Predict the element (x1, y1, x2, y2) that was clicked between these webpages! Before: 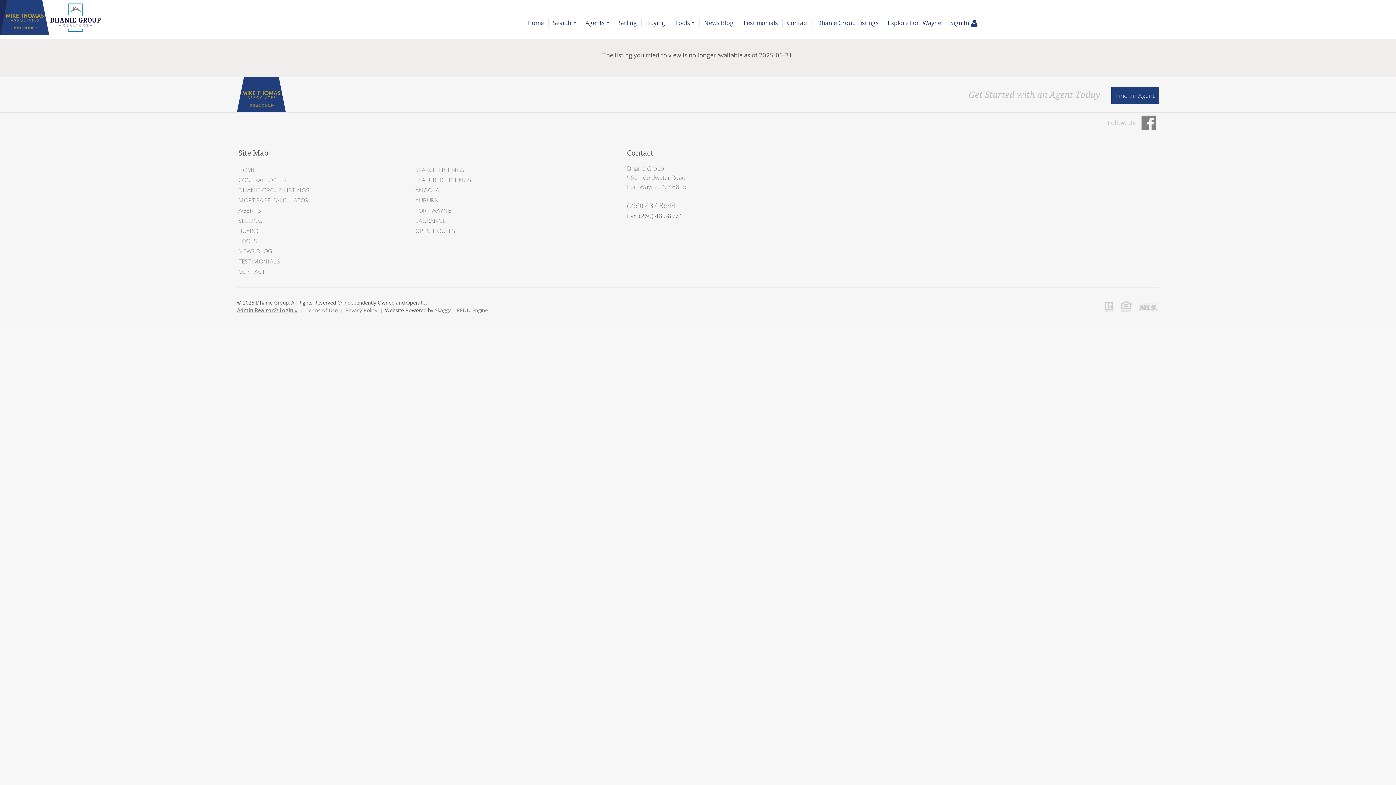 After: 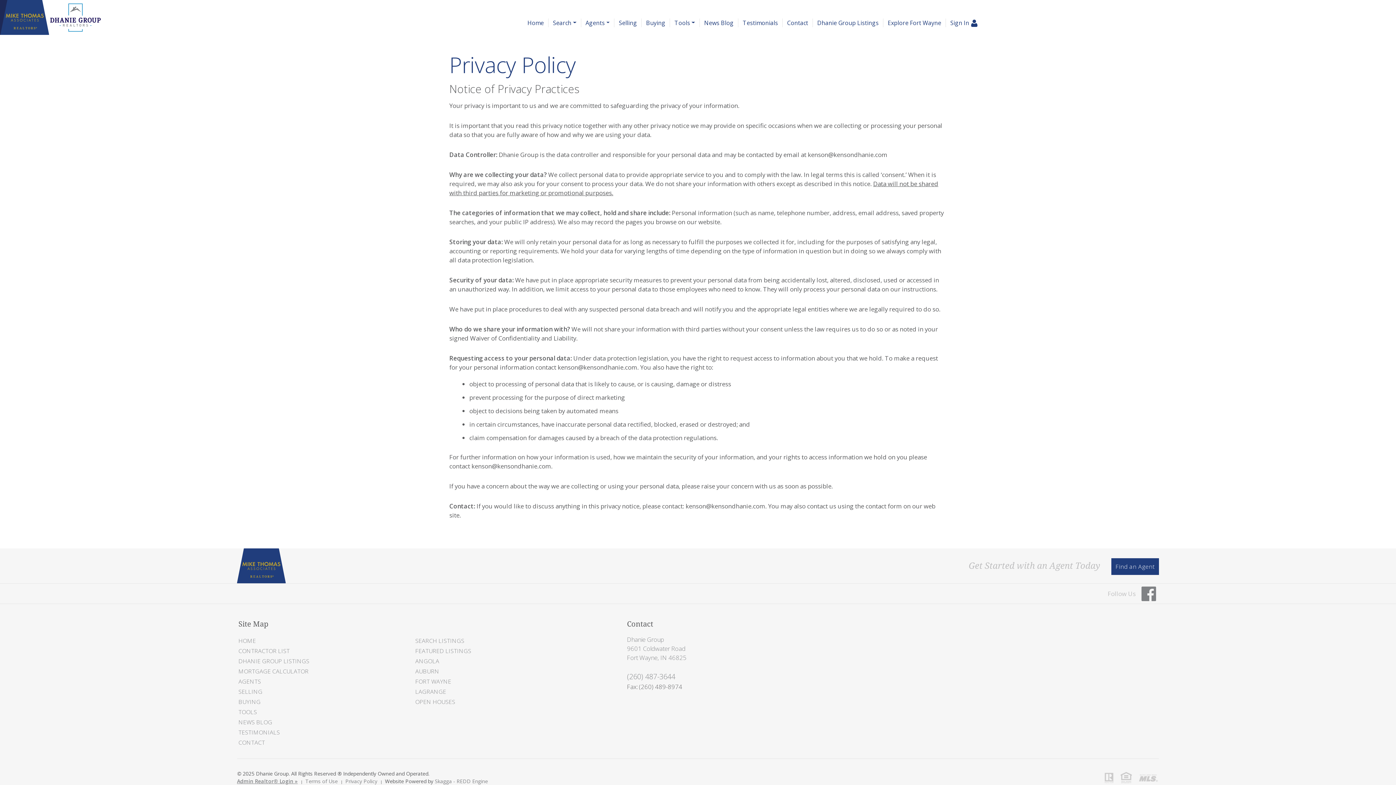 Action: bbox: (345, 306, 377, 313) label: Privacy Policy